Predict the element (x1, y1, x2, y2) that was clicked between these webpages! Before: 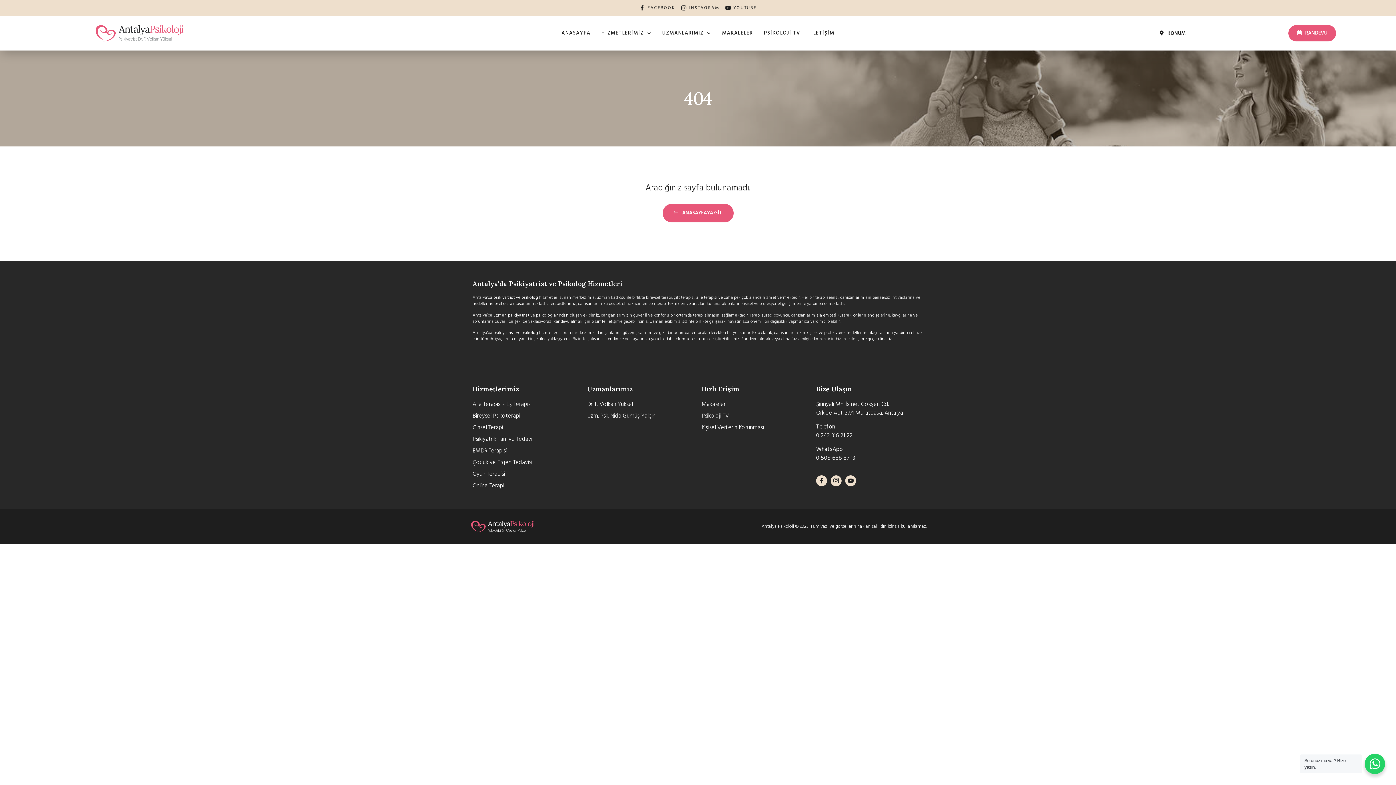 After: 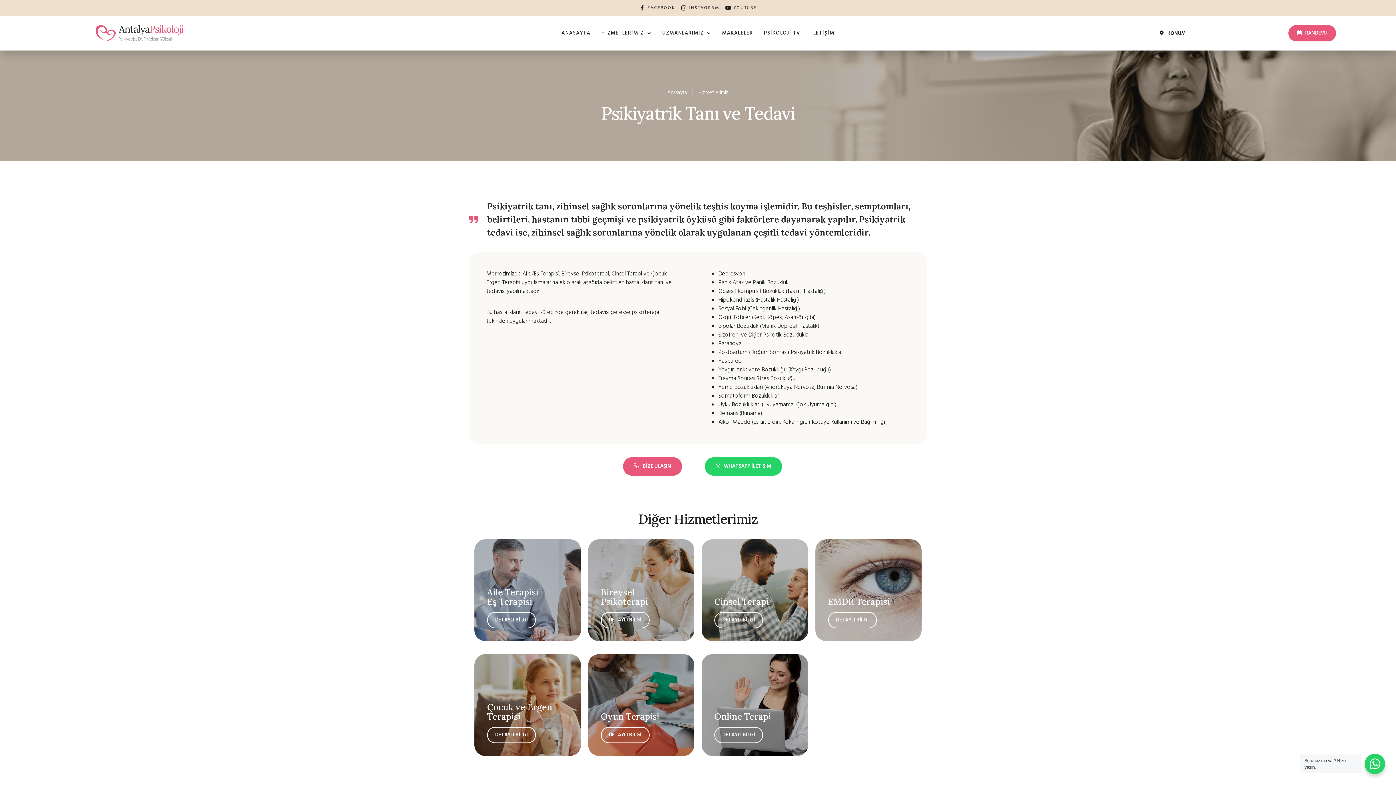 Action: label: Psikiyatrik Tanı ve Tedavi bbox: (472, 435, 580, 443)